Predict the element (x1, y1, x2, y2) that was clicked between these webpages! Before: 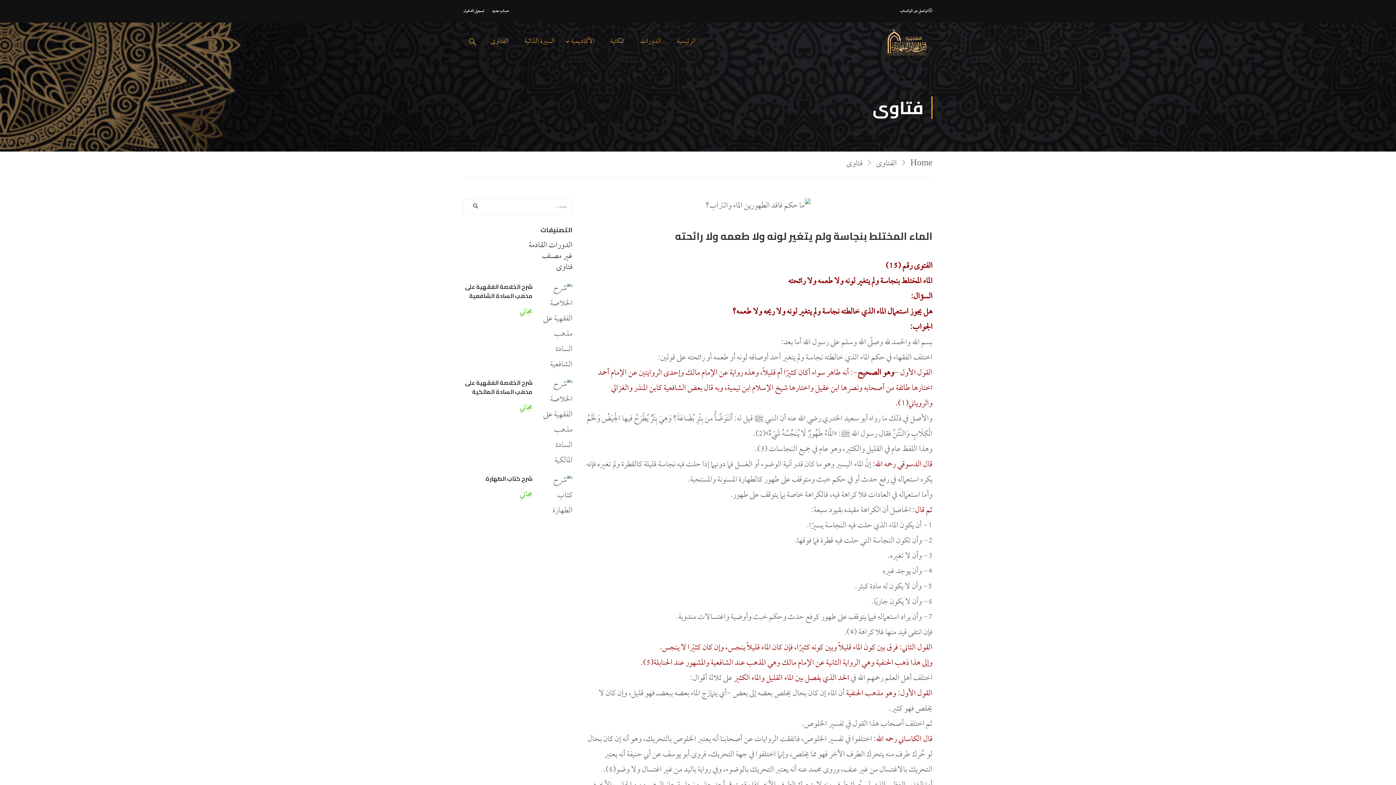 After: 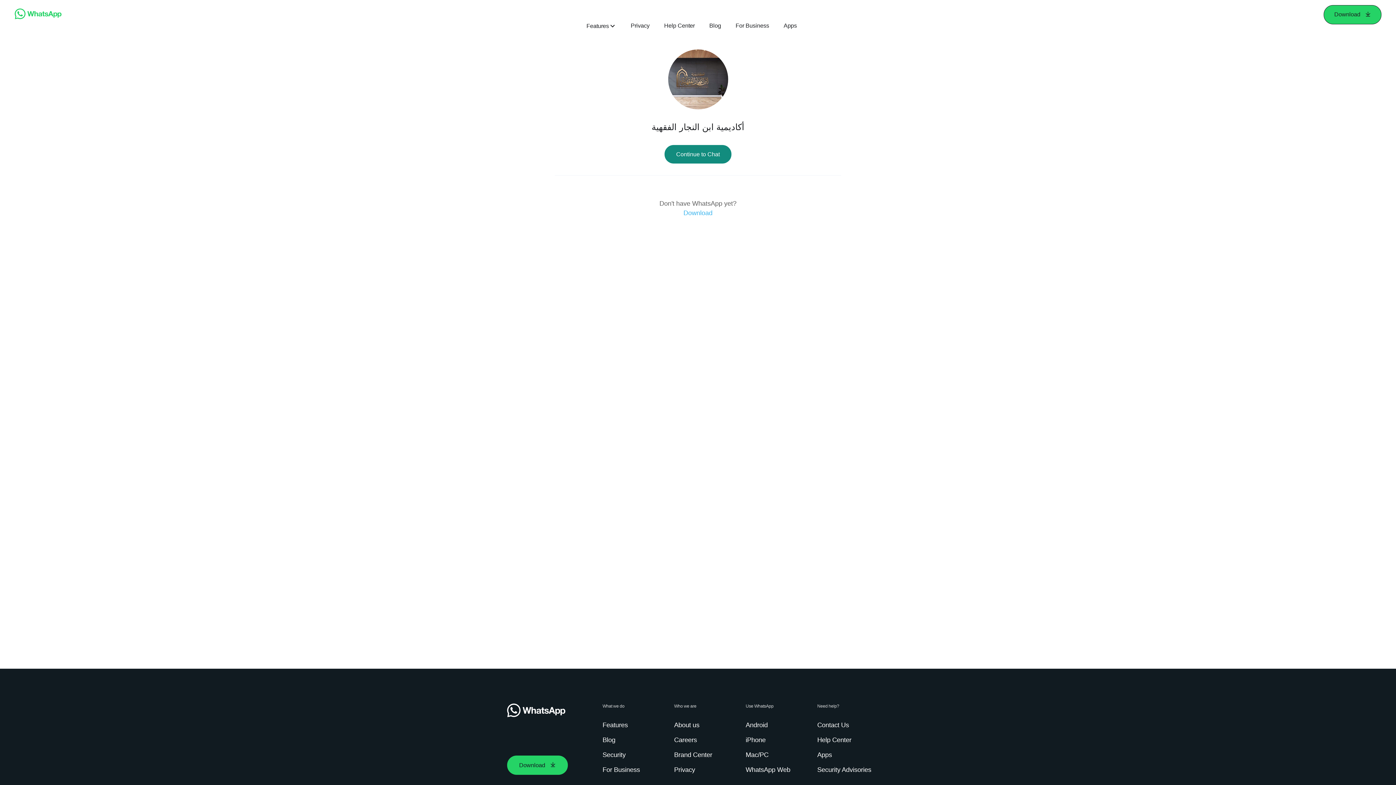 Action: bbox: (900, 6, 932, 15) label:  تواصل عبر الواتساب